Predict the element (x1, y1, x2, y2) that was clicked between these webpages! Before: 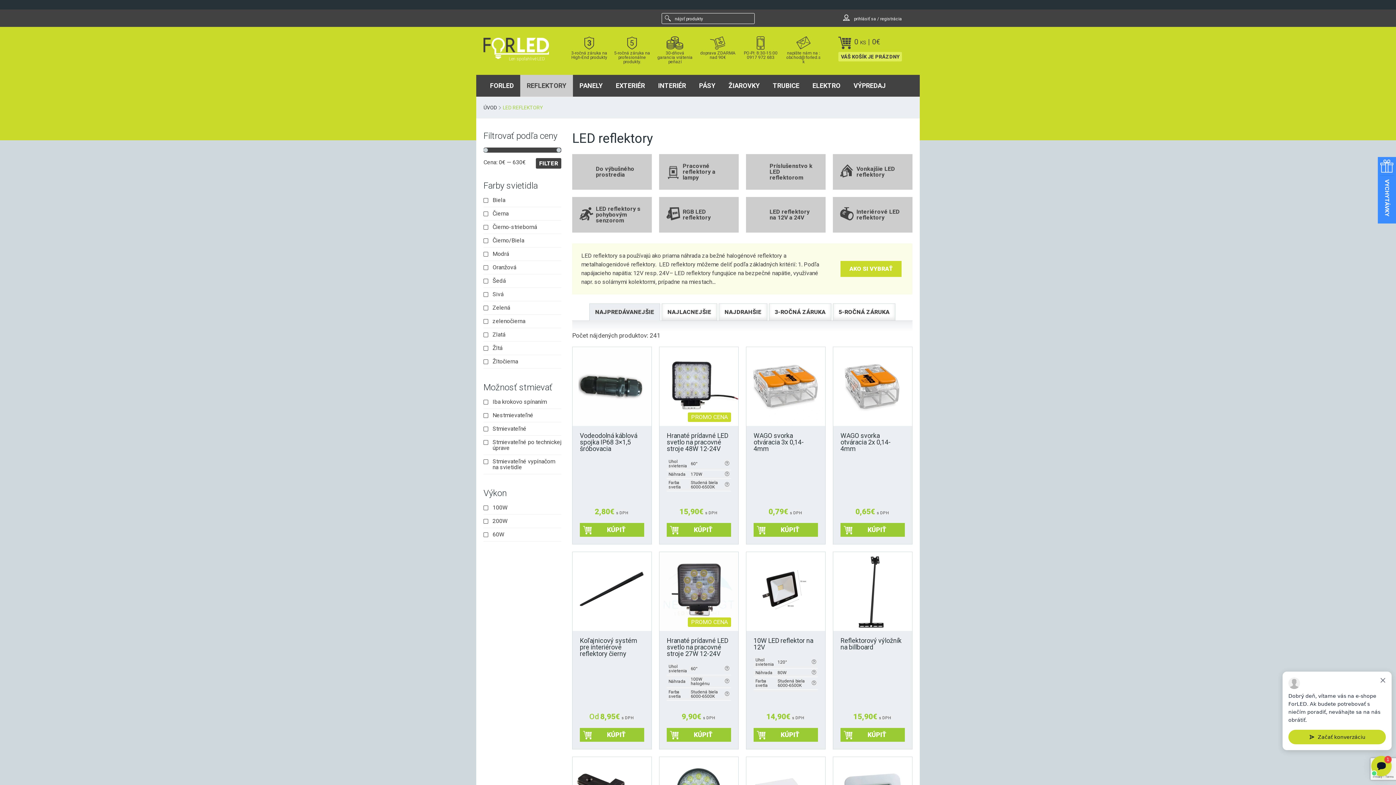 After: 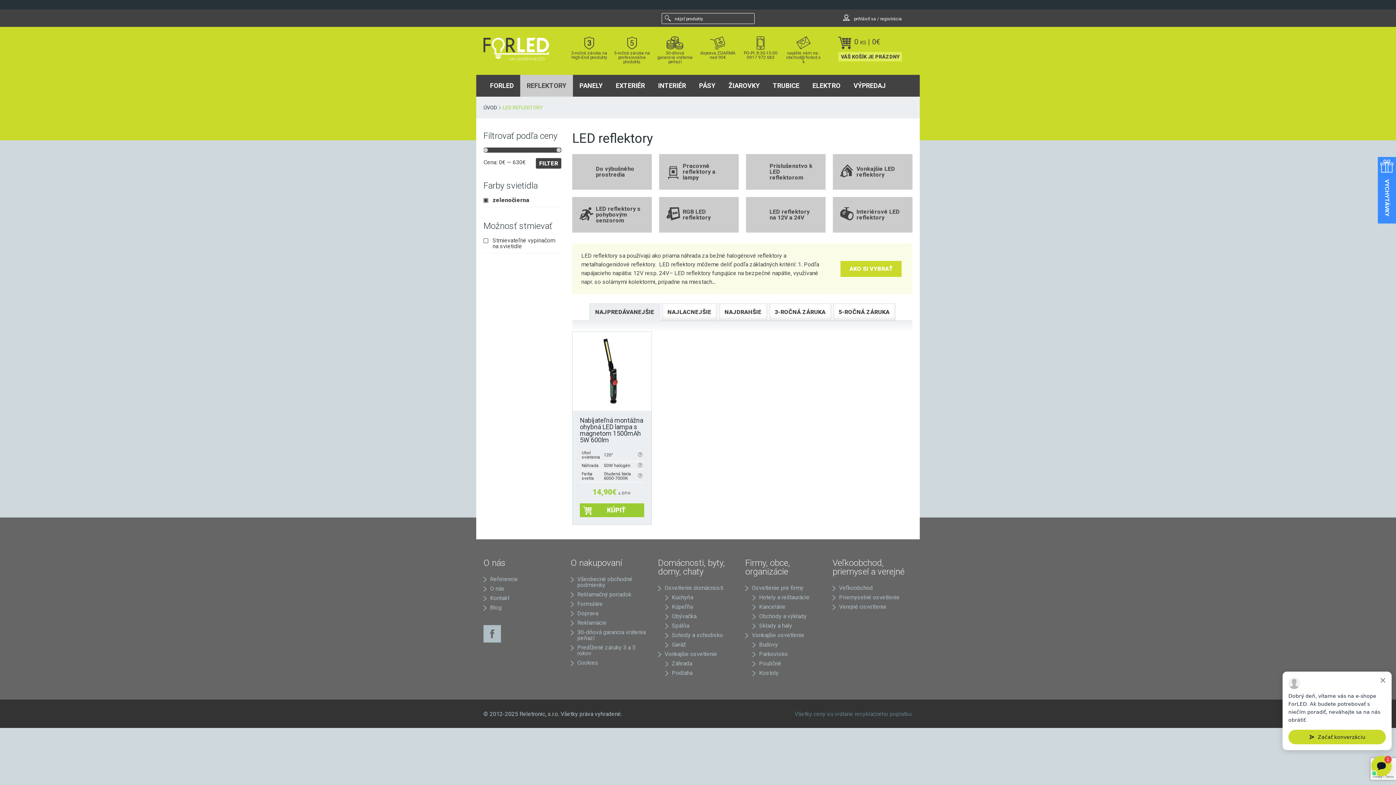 Action: label: zelenočierna bbox: (483, 318, 561, 324)